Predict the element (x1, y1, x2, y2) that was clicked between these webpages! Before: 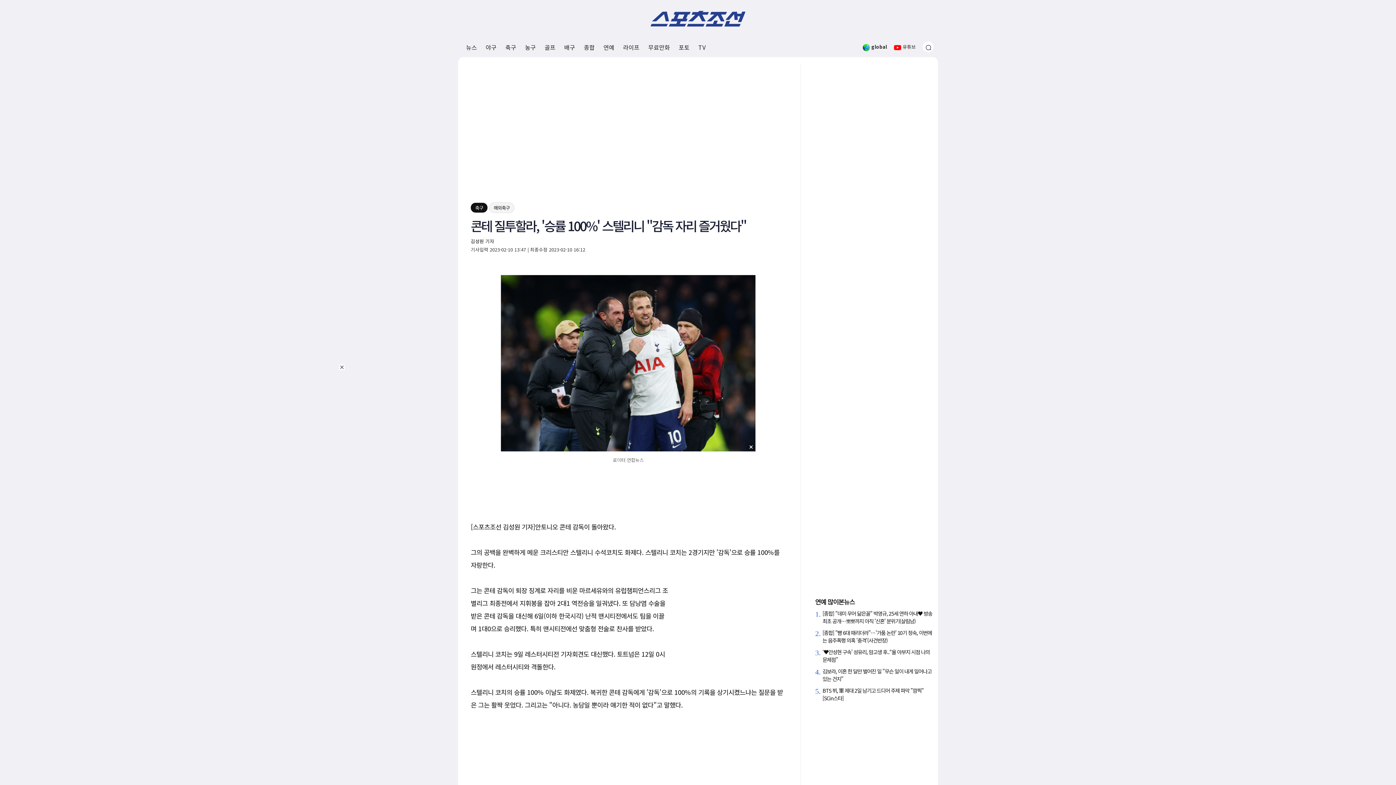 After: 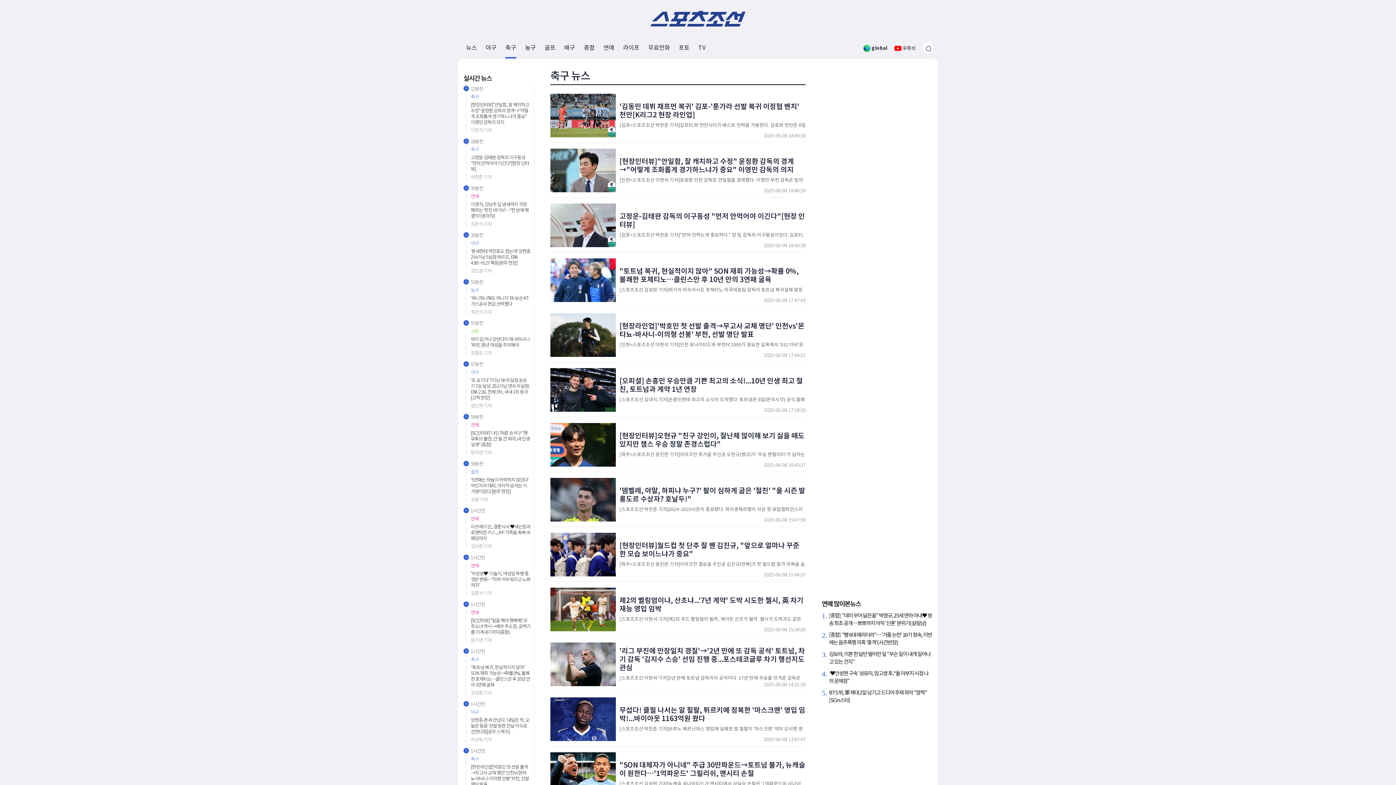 Action: label: 축구 bbox: (505, 37, 516, 57)